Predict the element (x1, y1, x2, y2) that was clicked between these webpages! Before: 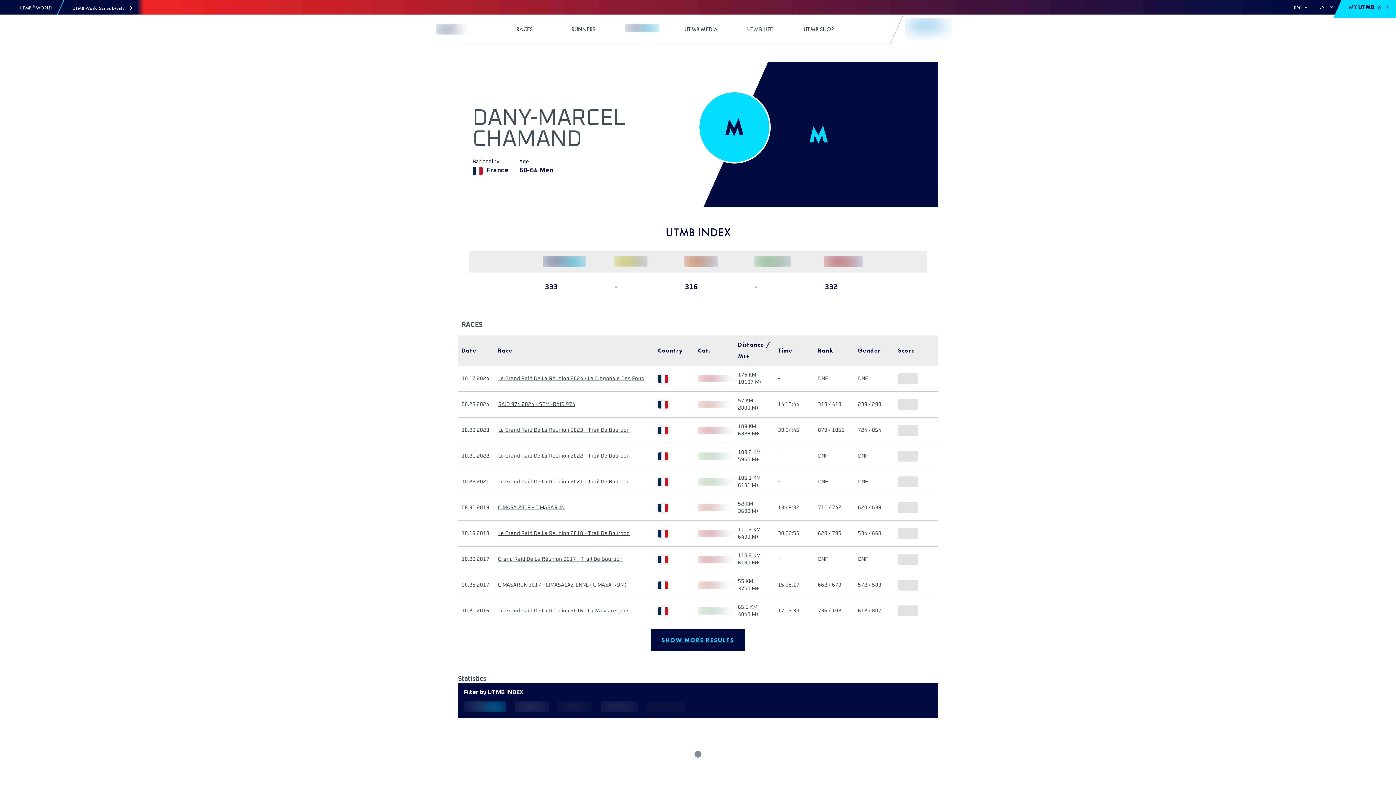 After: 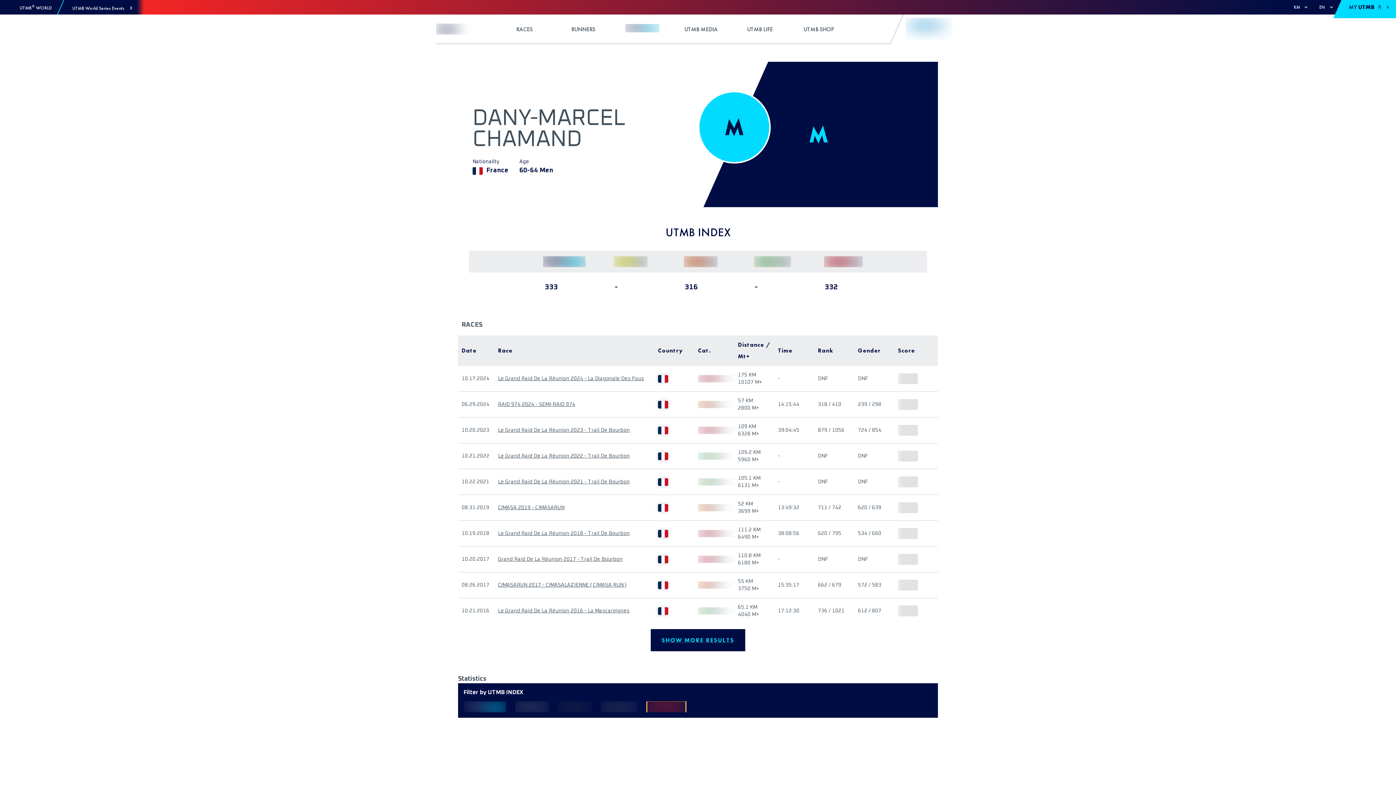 Action: bbox: (647, 701, 685, 712)